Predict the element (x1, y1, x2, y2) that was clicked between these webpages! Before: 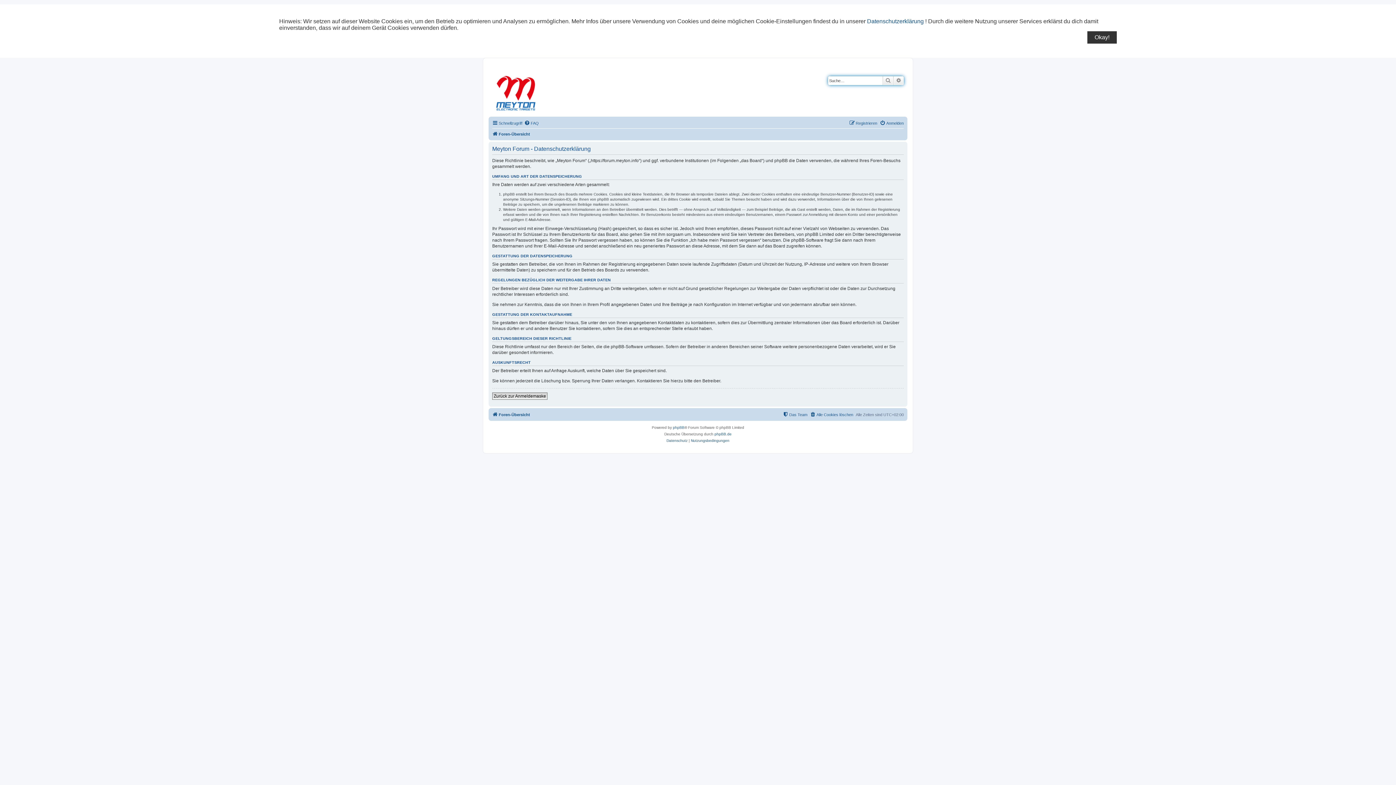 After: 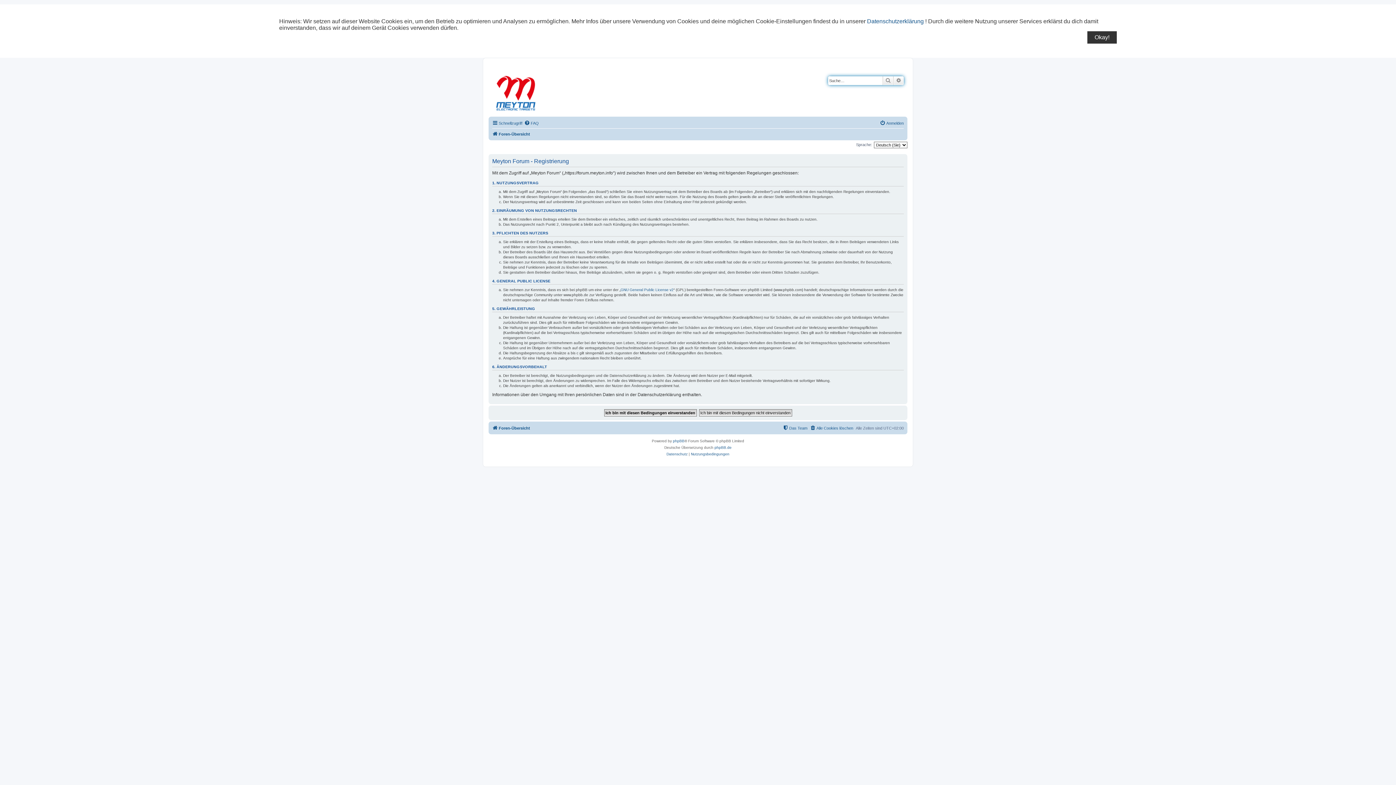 Action: label: Registrieren bbox: (849, 118, 877, 127)